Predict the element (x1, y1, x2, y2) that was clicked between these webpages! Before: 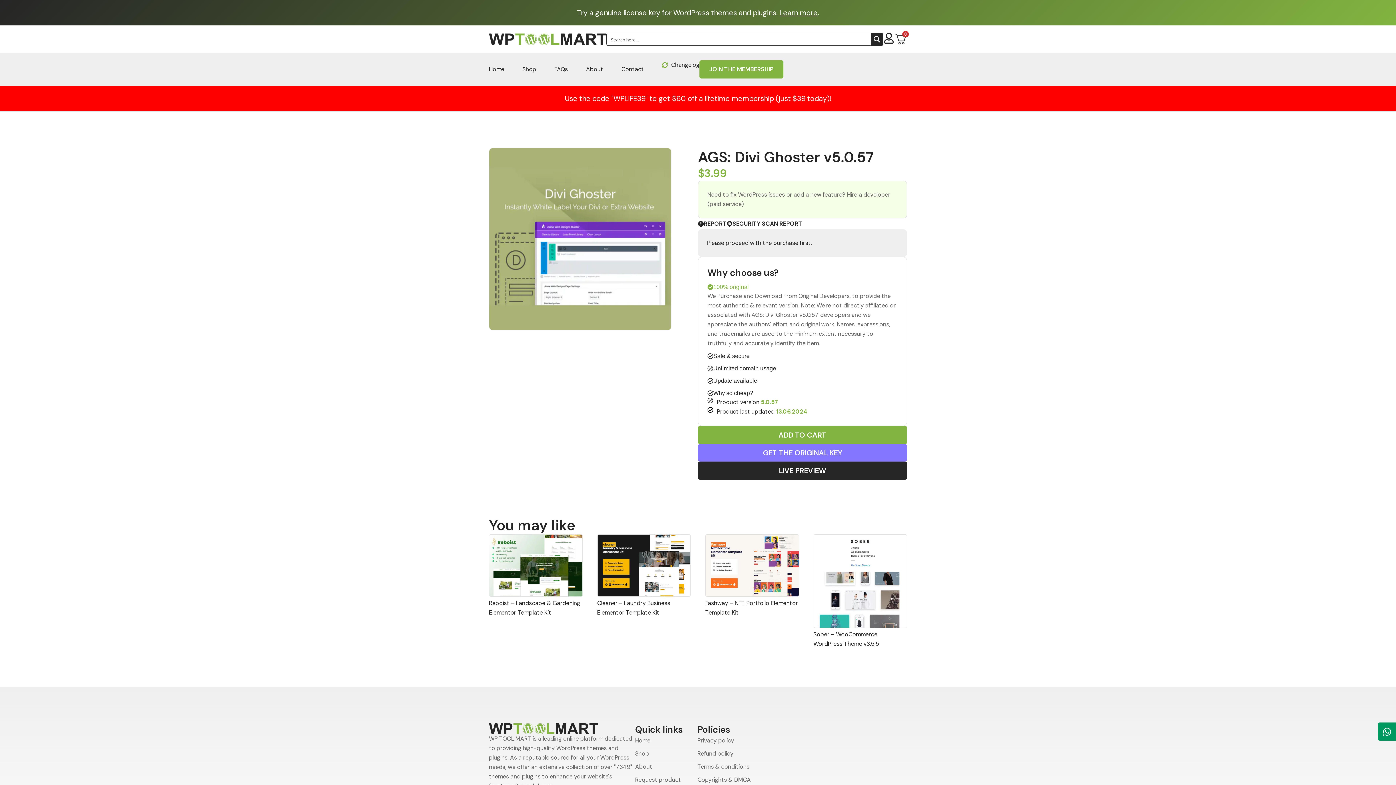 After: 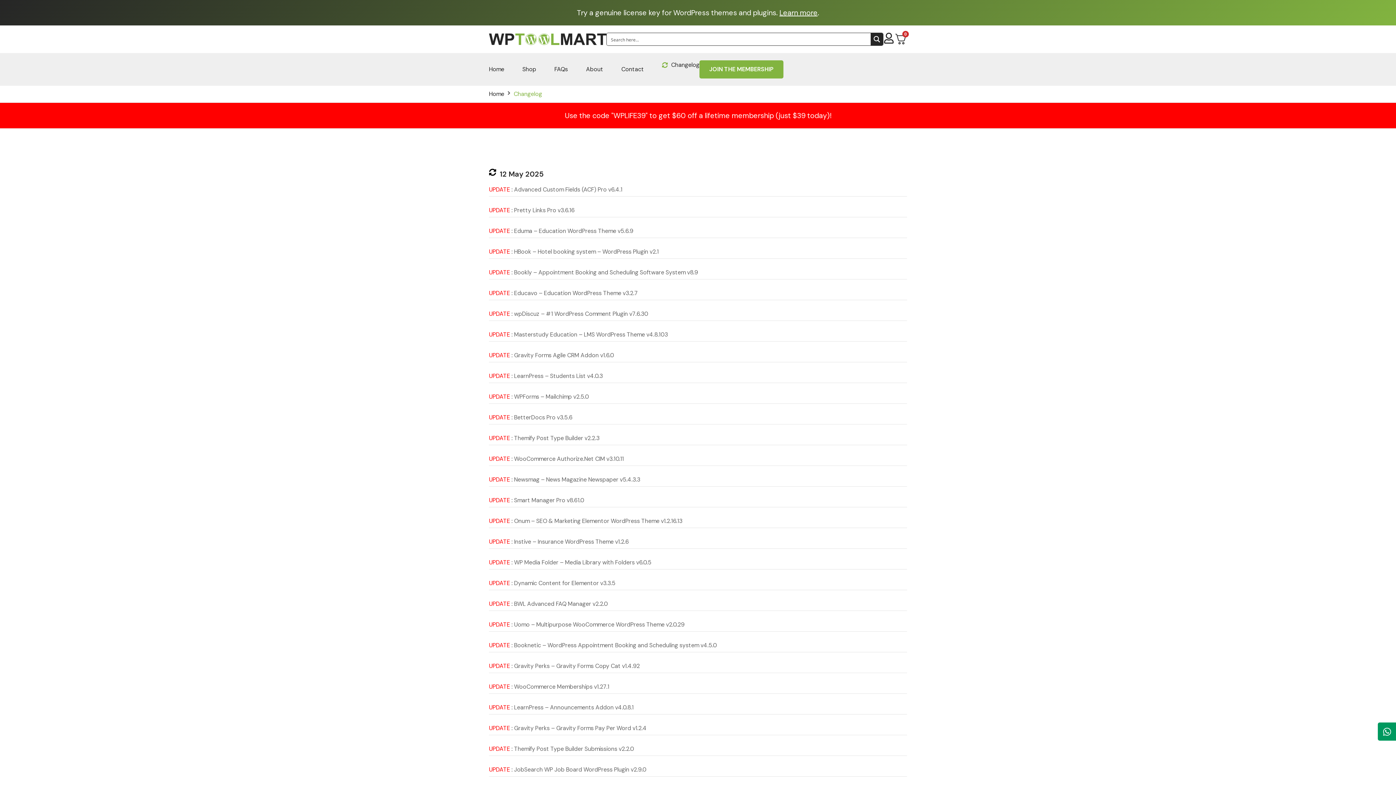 Action: bbox: (662, 60, 699, 69) label: Changelog